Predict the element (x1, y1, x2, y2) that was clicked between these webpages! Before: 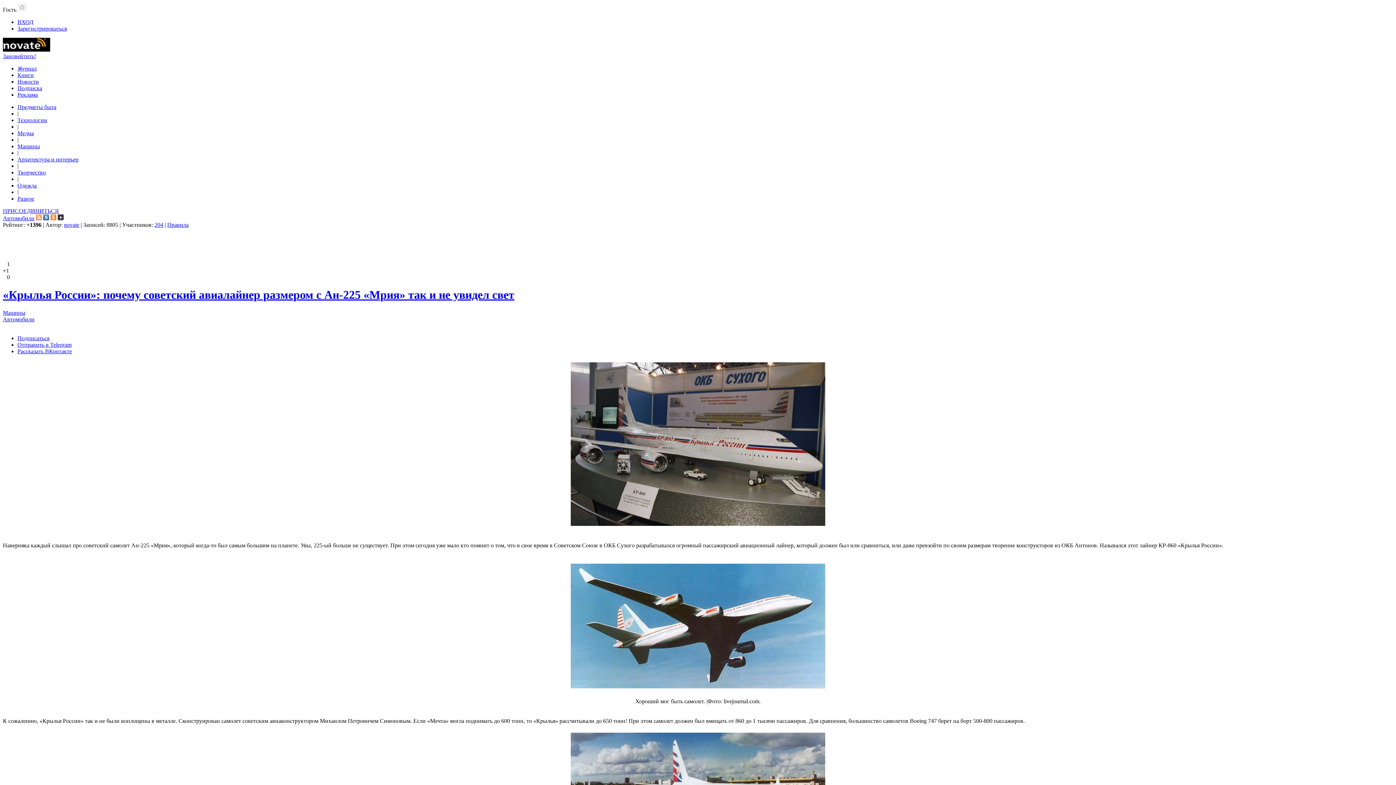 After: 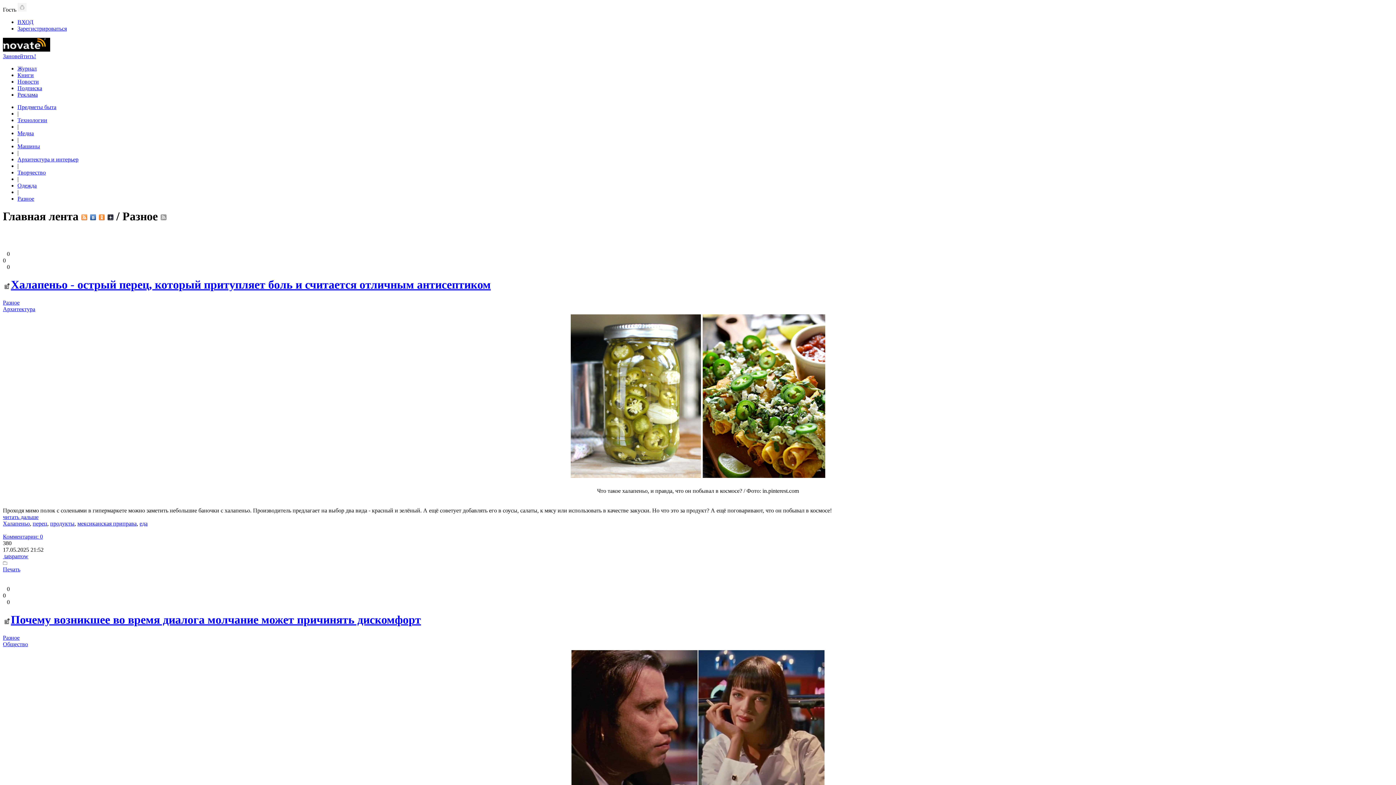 Action: label: Разное bbox: (17, 195, 34, 201)